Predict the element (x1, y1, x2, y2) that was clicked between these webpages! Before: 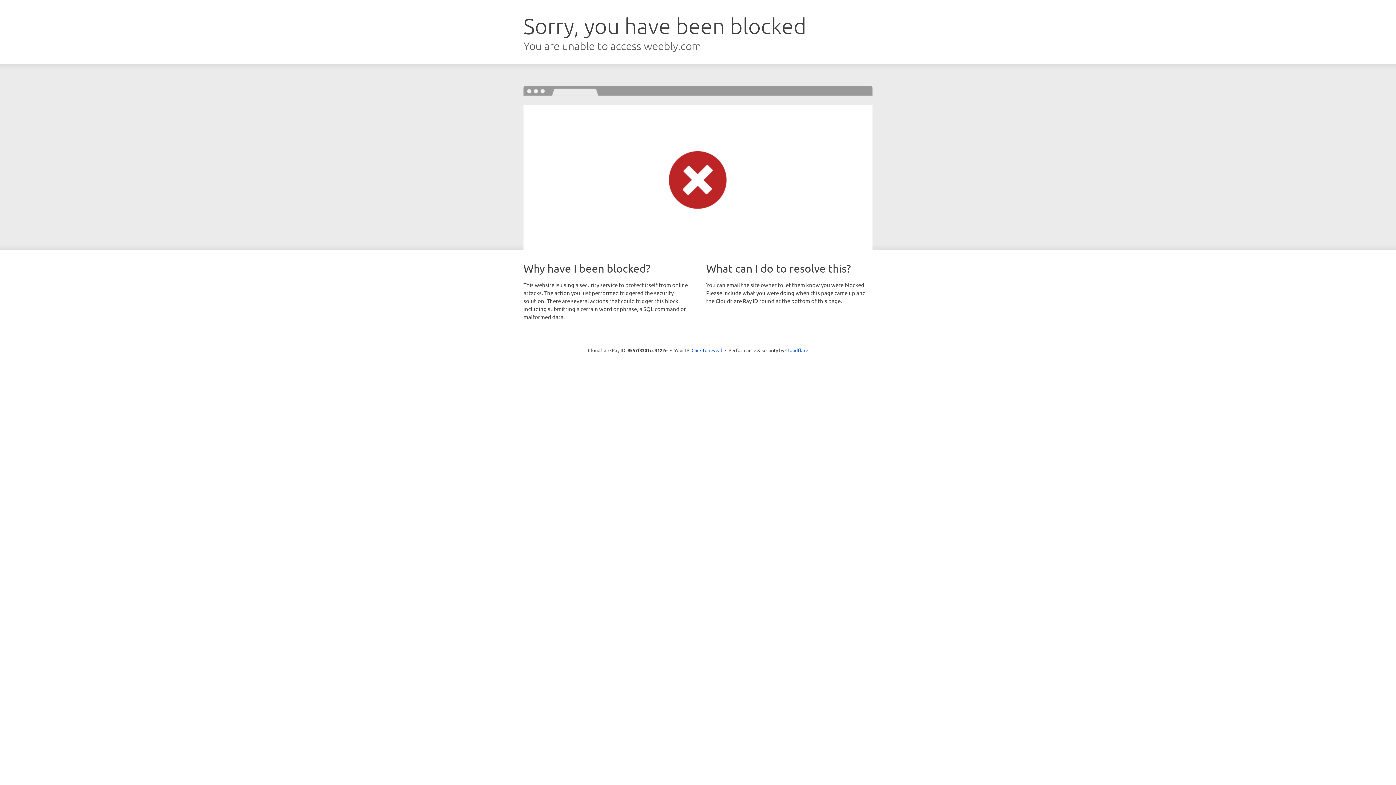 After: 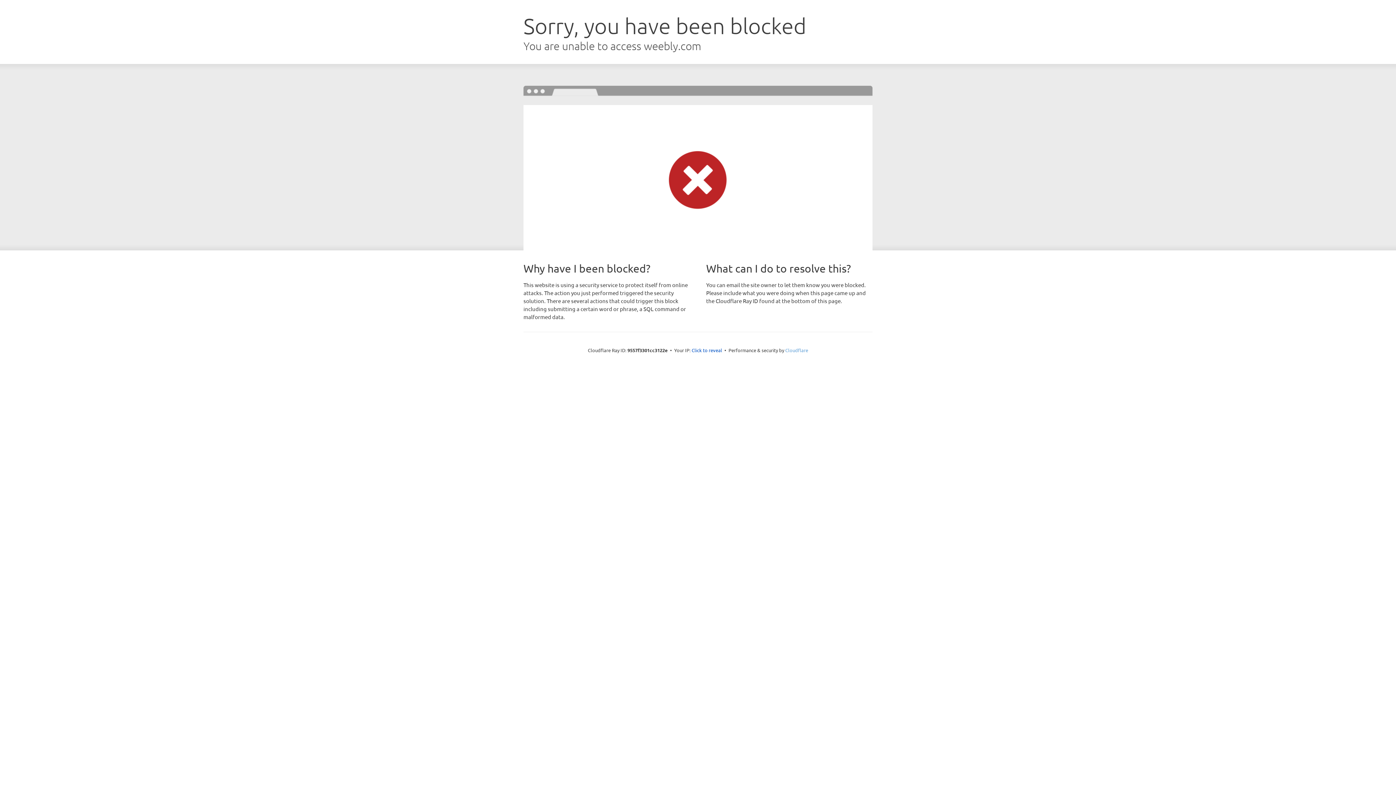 Action: bbox: (785, 347, 808, 353) label: Cloudflare